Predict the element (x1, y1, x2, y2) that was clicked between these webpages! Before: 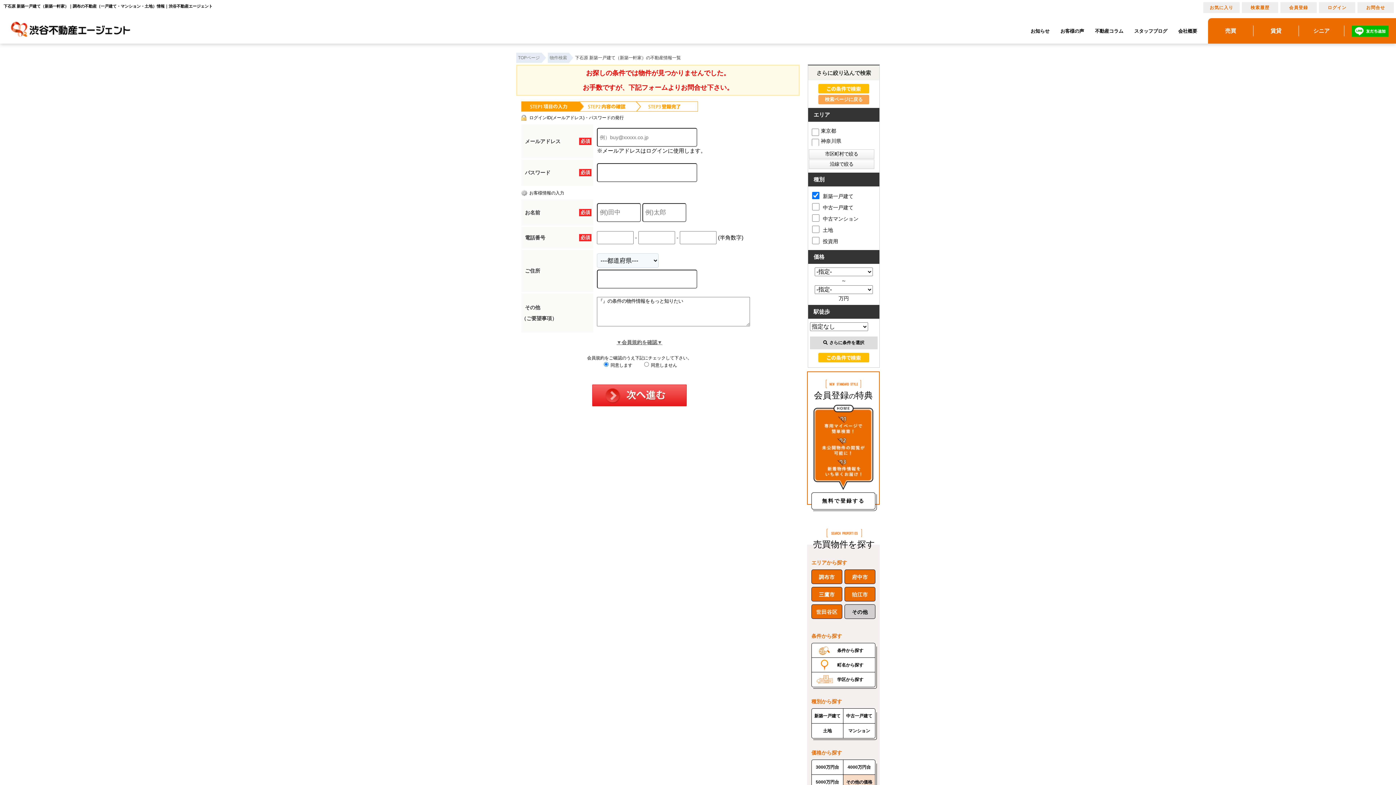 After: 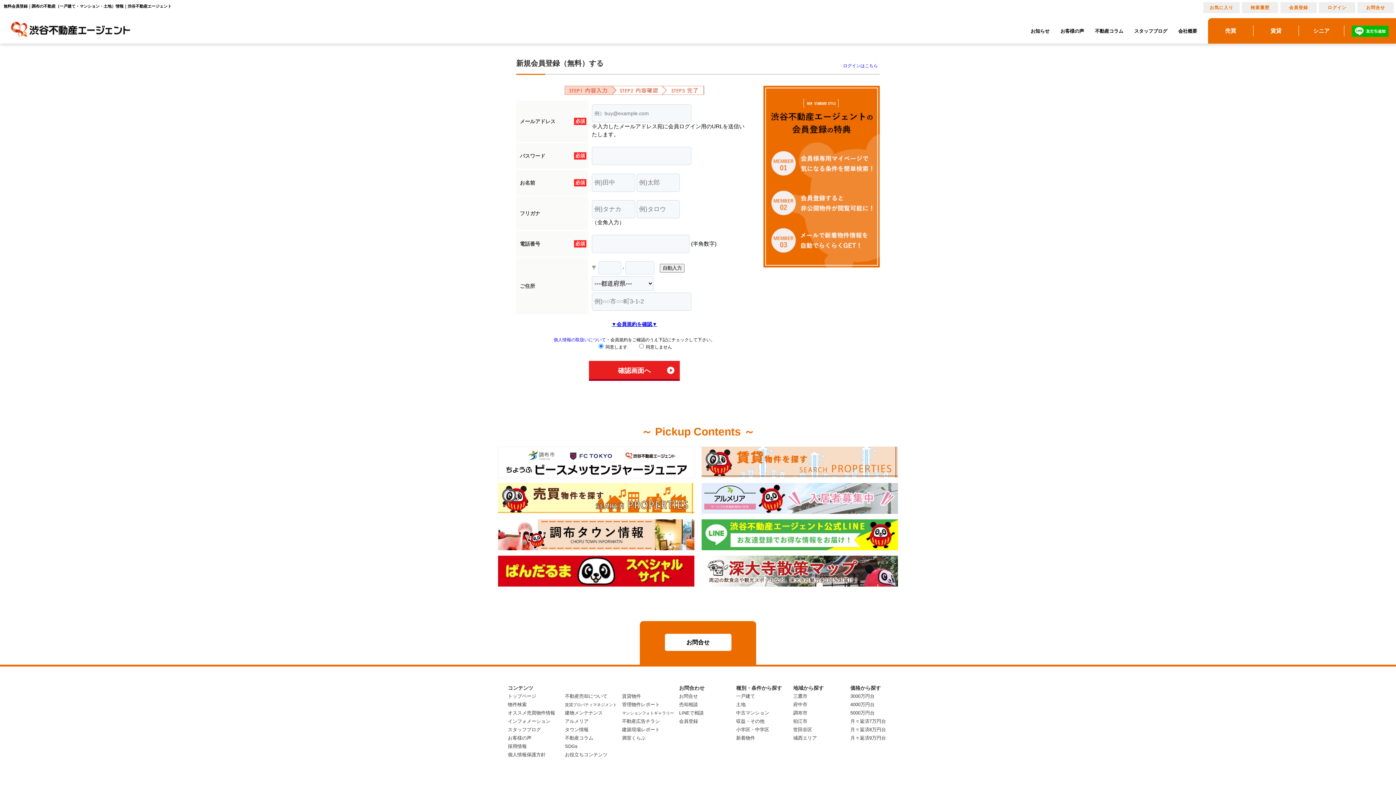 Action: bbox: (811, 492, 875, 509) label: 無料で登録する